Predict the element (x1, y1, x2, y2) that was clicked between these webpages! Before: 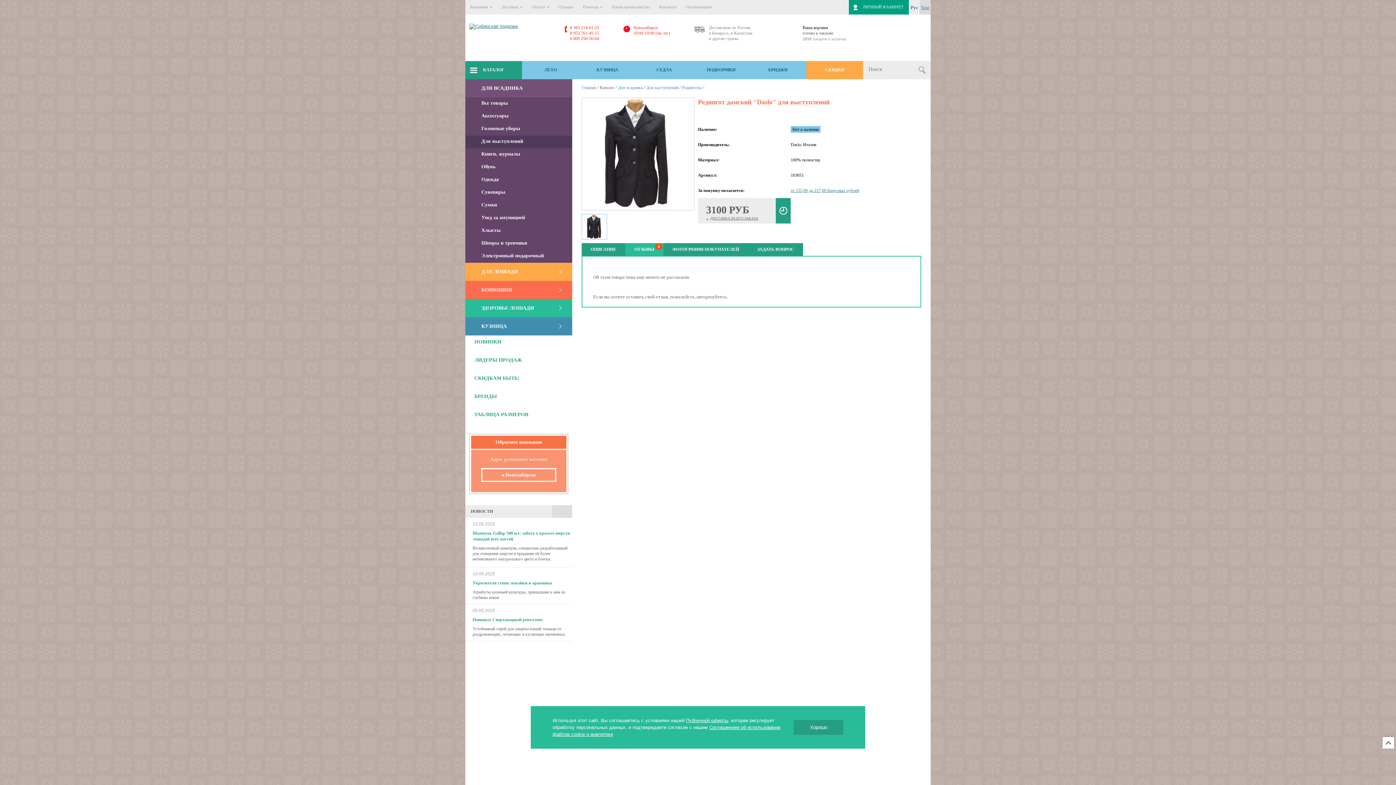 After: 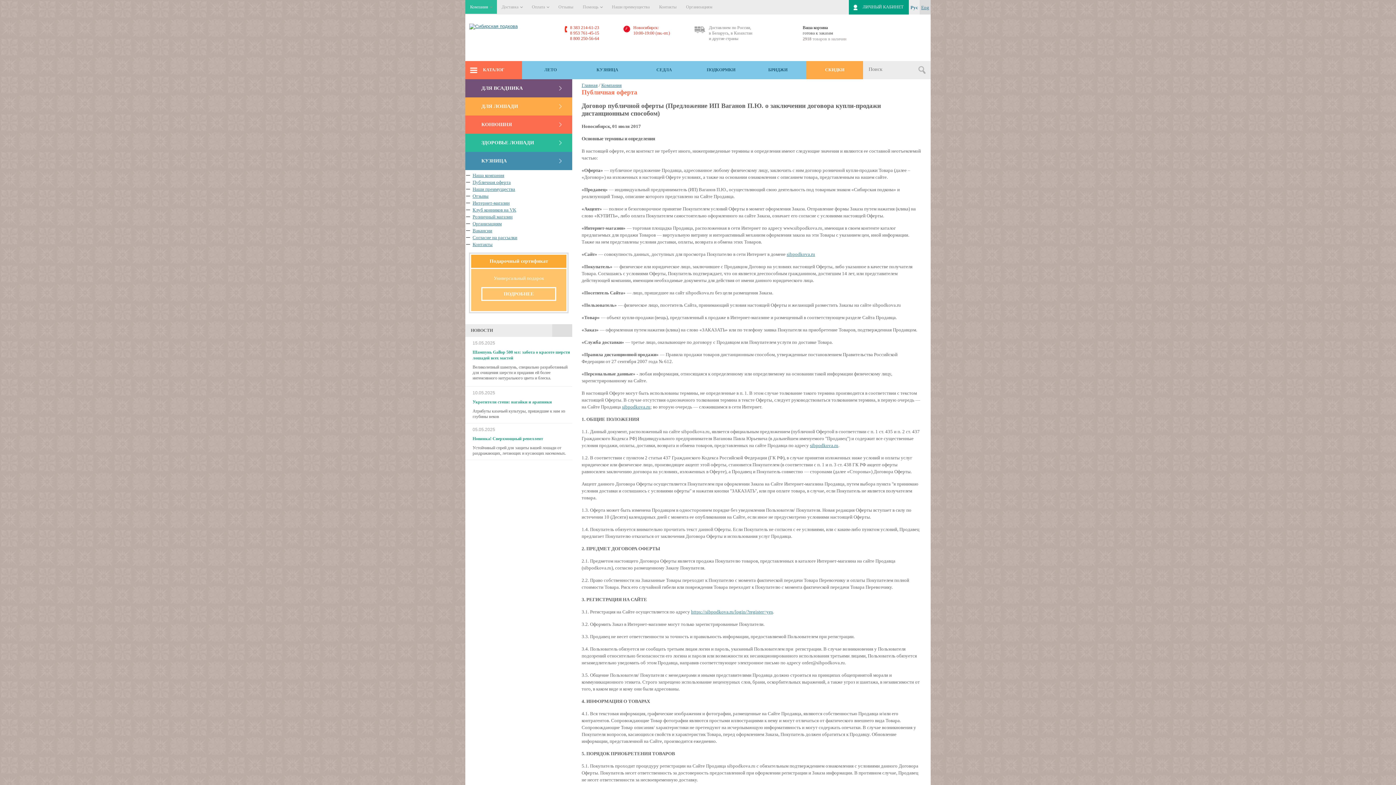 Action: label: Публичной оферты bbox: (686, 718, 728, 723)